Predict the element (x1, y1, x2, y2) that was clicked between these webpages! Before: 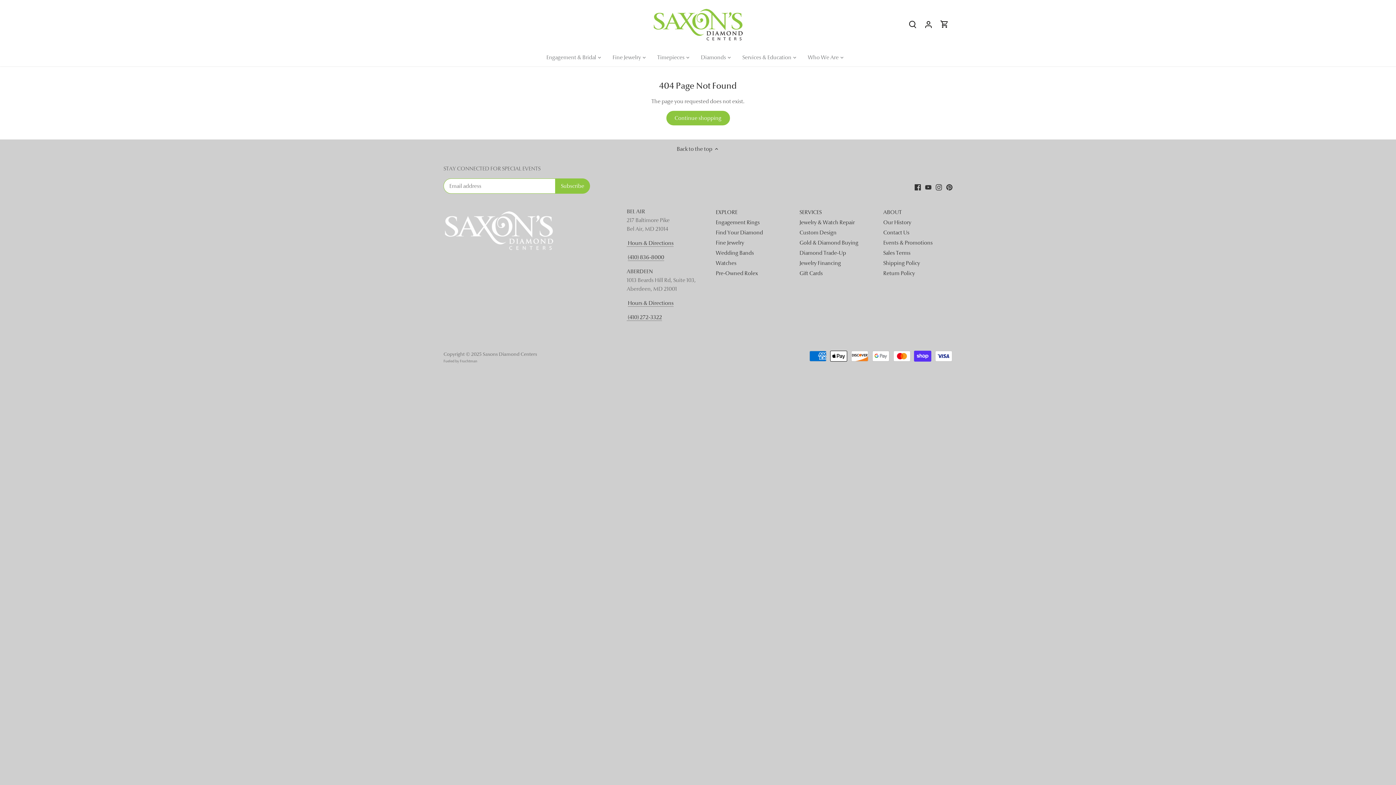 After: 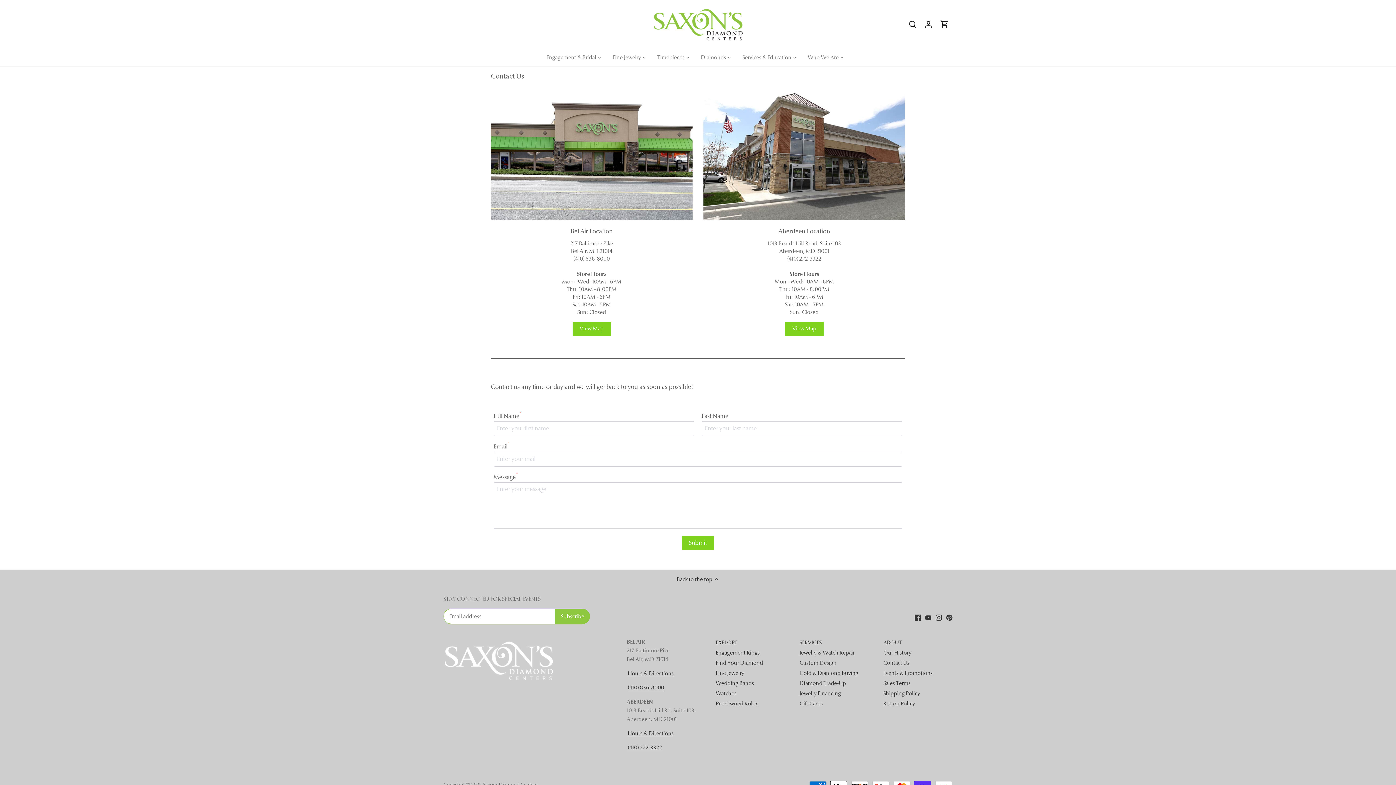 Action: bbox: (626, 240, 673, 247) label:  Hours & Directions